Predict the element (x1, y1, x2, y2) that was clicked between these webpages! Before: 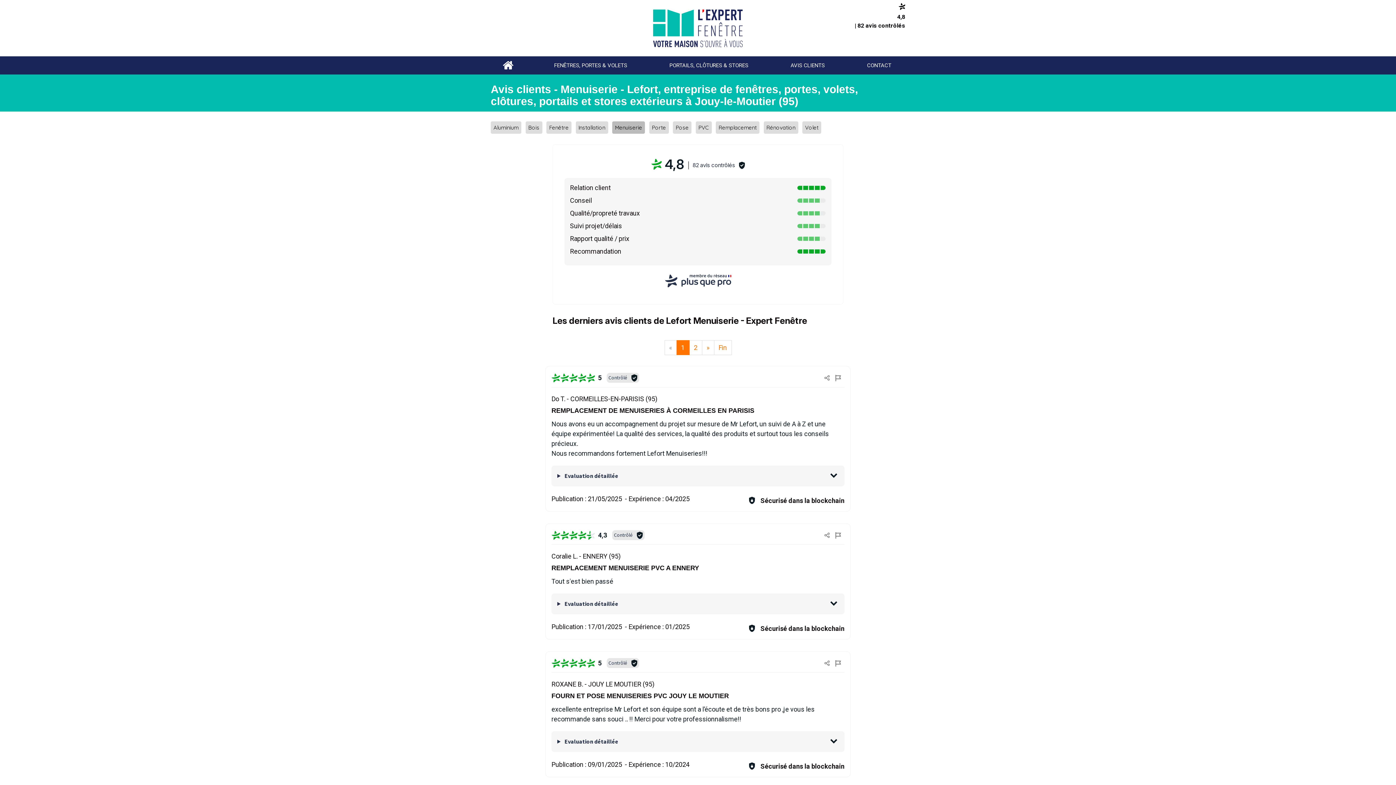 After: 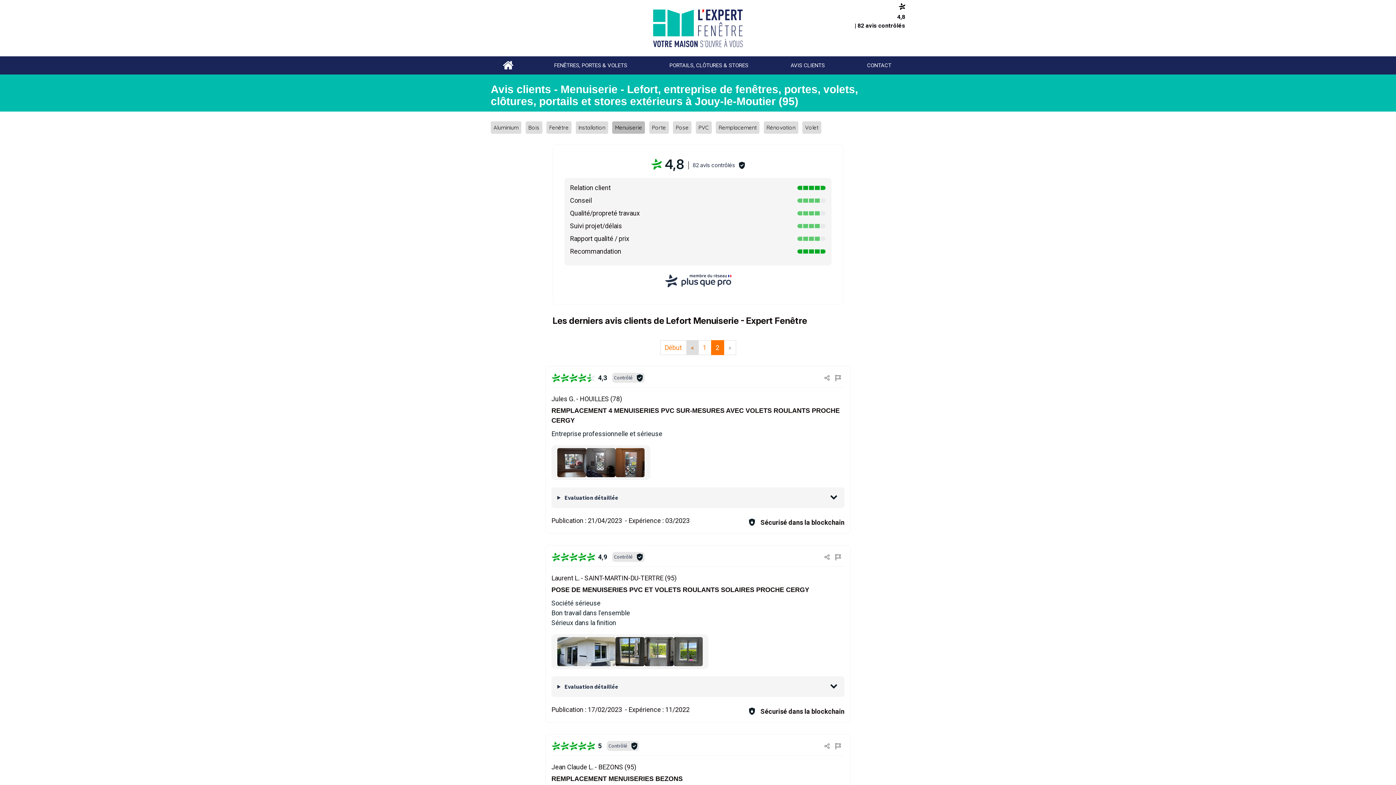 Action: label: 2 bbox: (689, 340, 702, 355)